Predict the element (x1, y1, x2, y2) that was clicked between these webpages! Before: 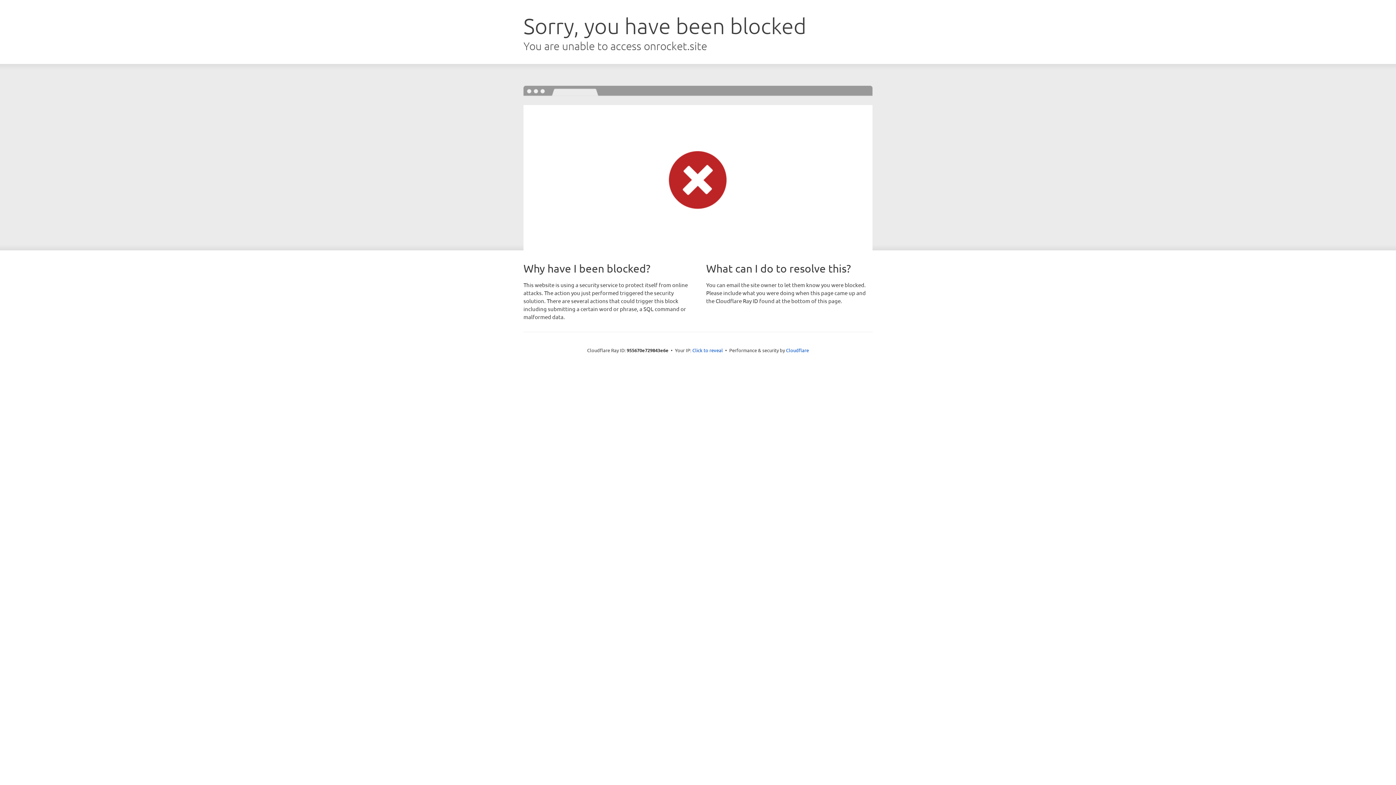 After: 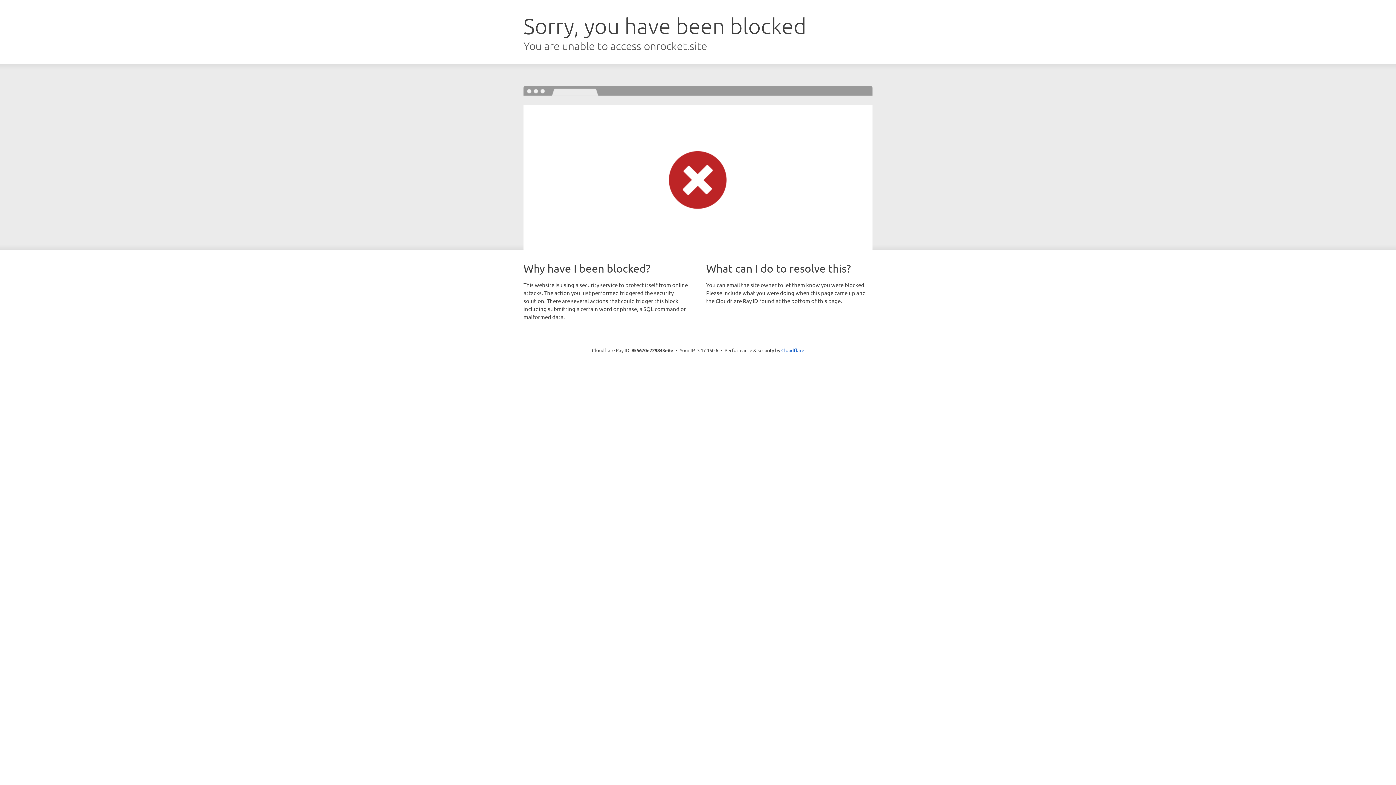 Action: label: Click to reveal bbox: (692, 346, 723, 353)